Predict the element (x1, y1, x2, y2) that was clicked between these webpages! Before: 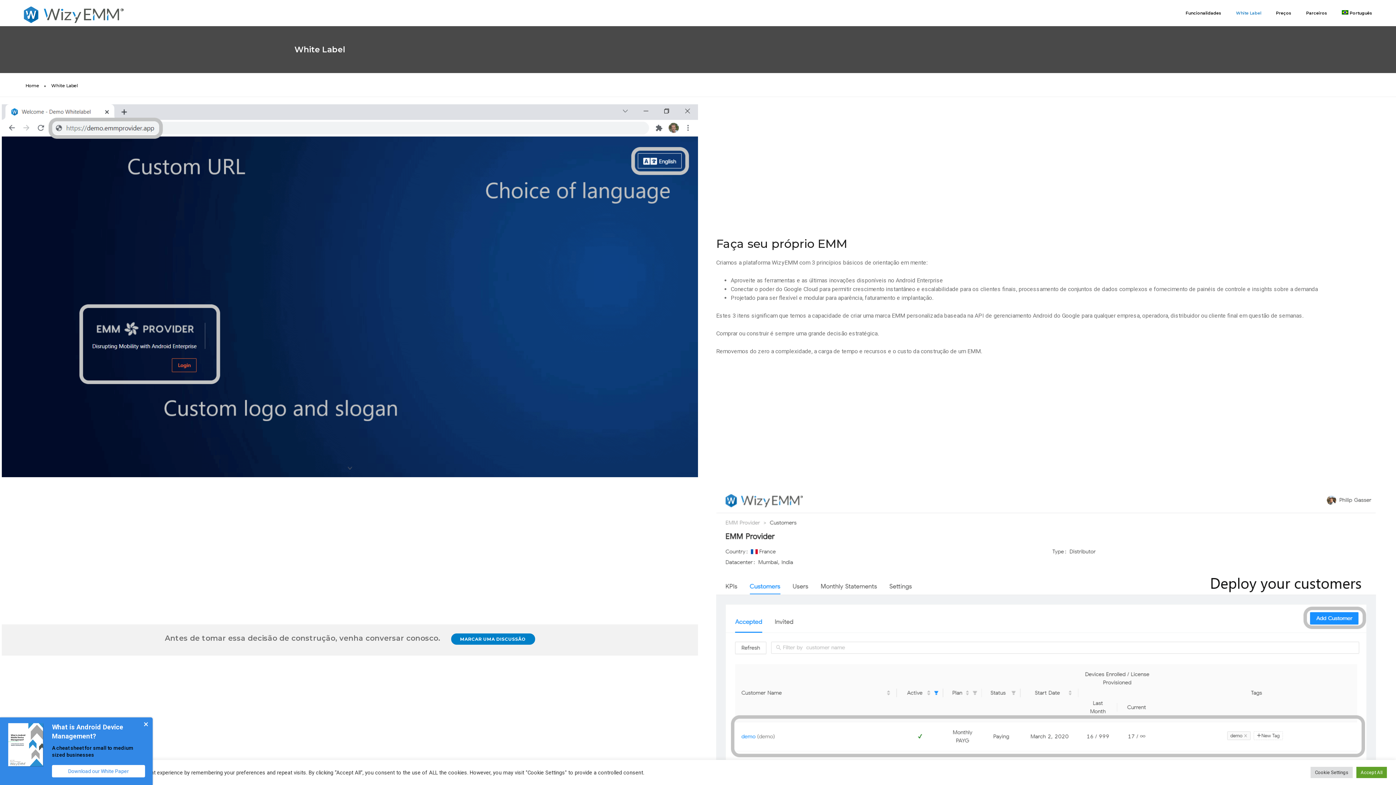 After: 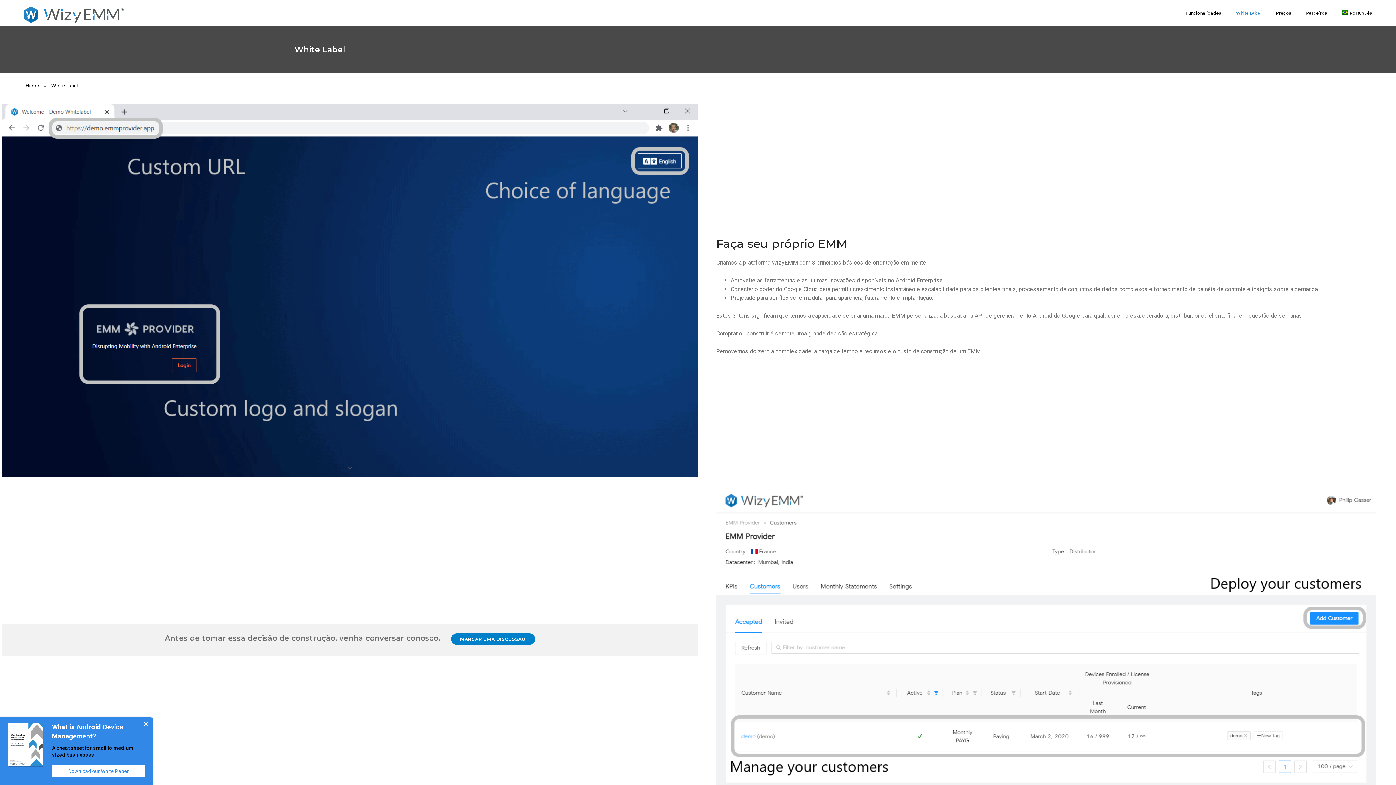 Action: bbox: (1356, 767, 1387, 778) label: Accept All